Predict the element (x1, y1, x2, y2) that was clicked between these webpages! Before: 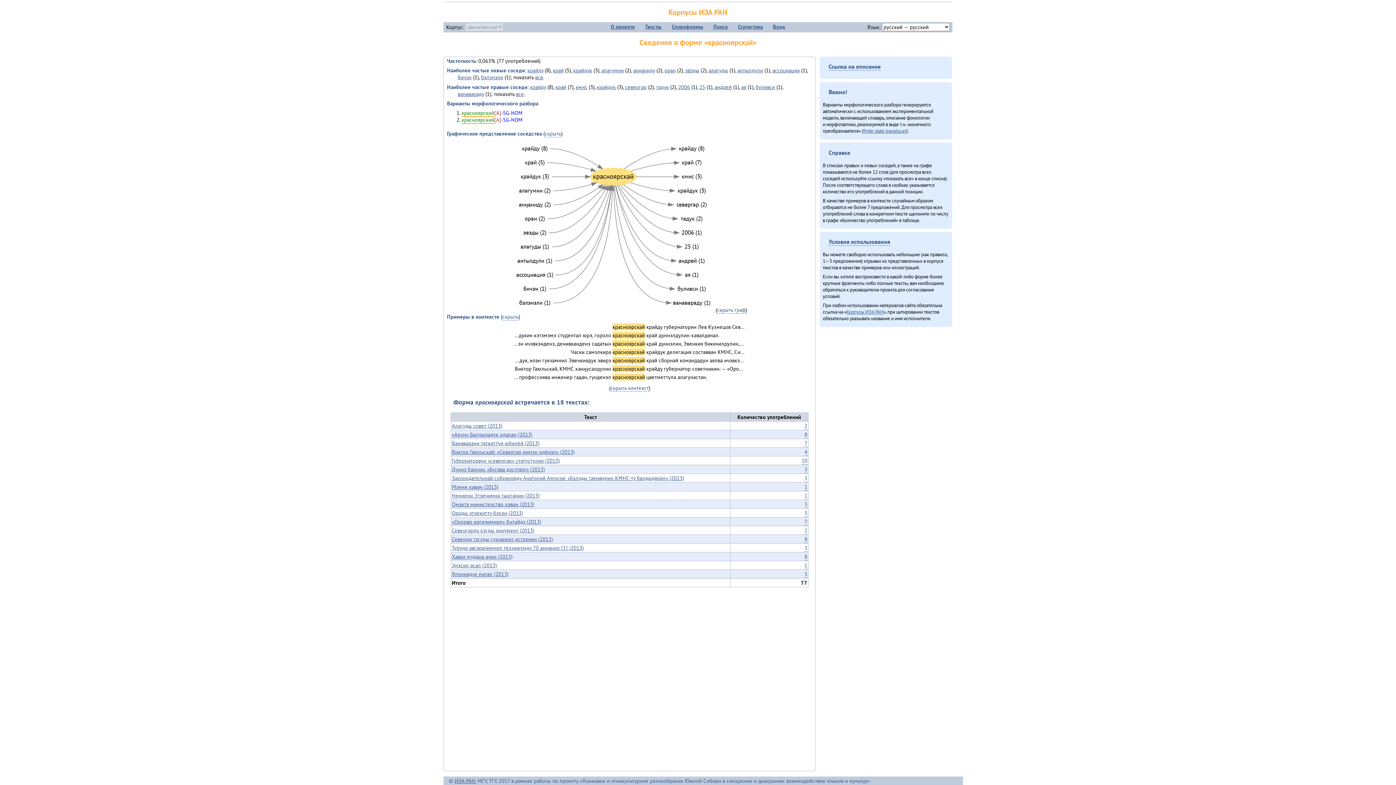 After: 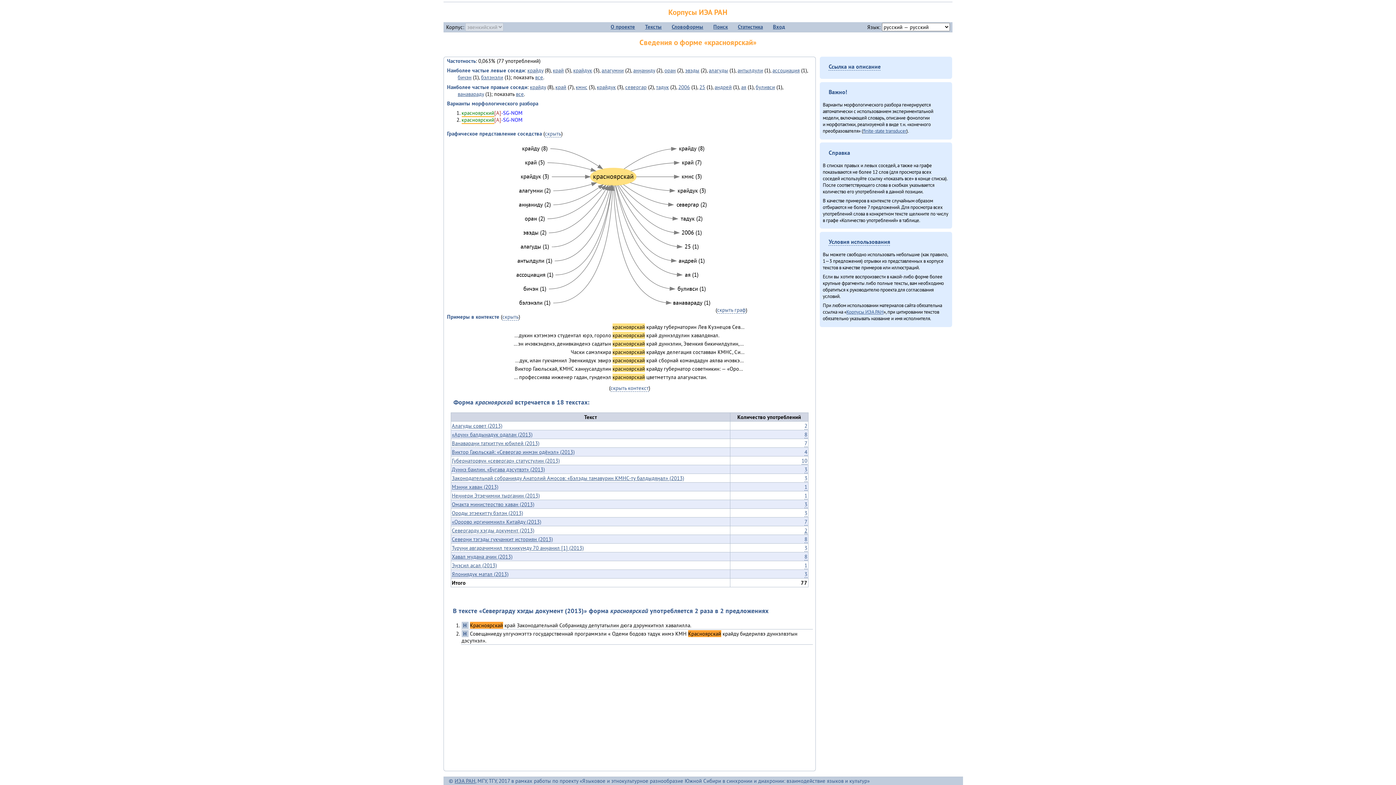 Action: bbox: (804, 527, 807, 534) label: 2